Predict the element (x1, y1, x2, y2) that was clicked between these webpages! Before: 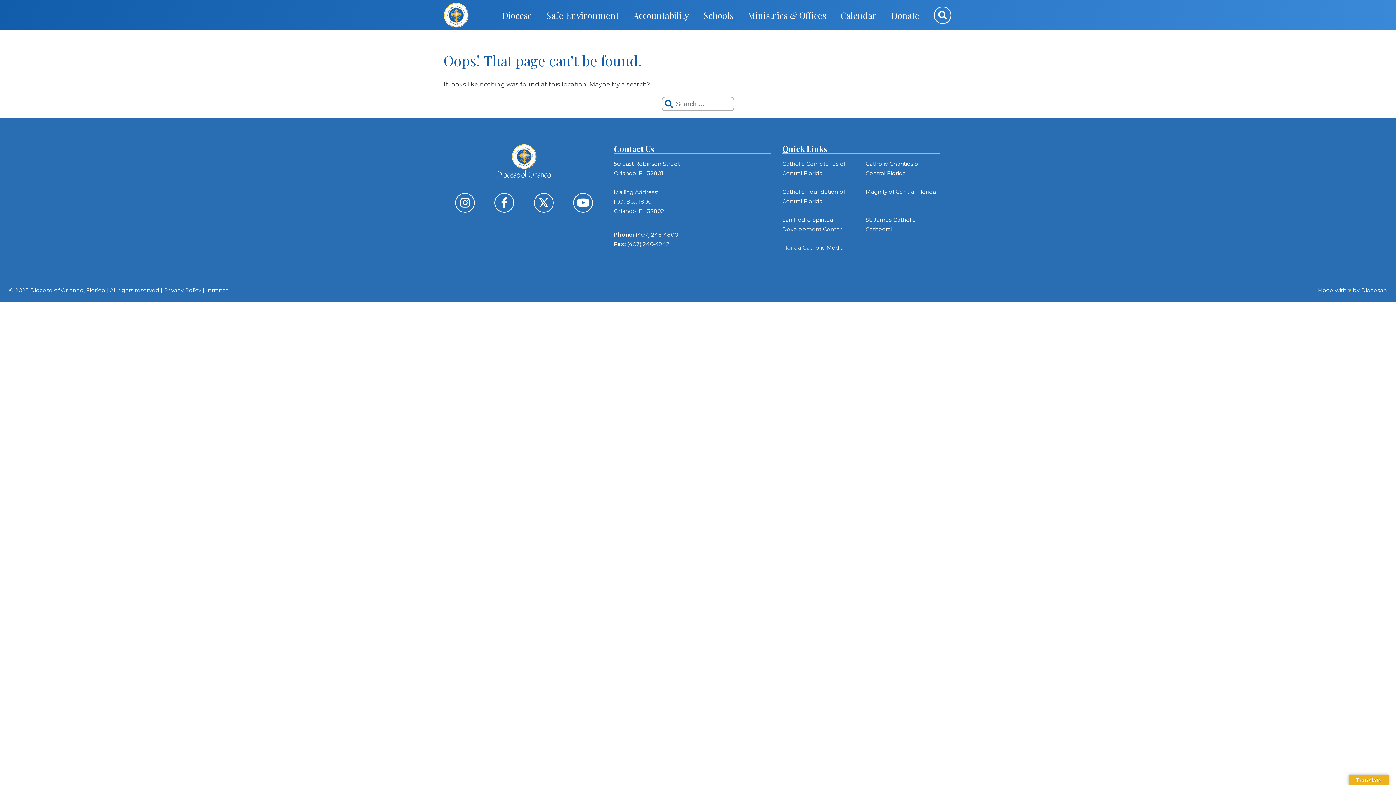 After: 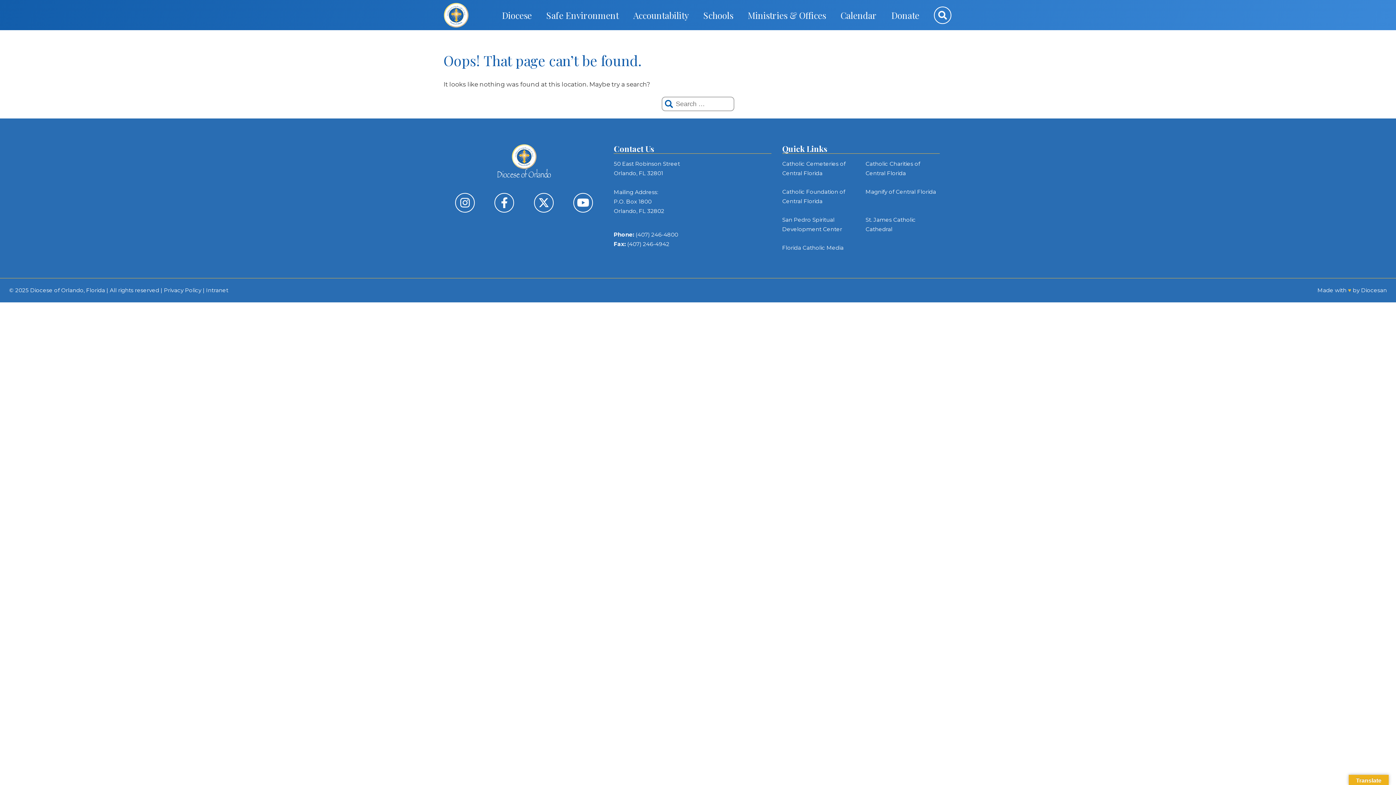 Action: label: San Pedro Spiritual Development Center bbox: (782, 215, 856, 234)